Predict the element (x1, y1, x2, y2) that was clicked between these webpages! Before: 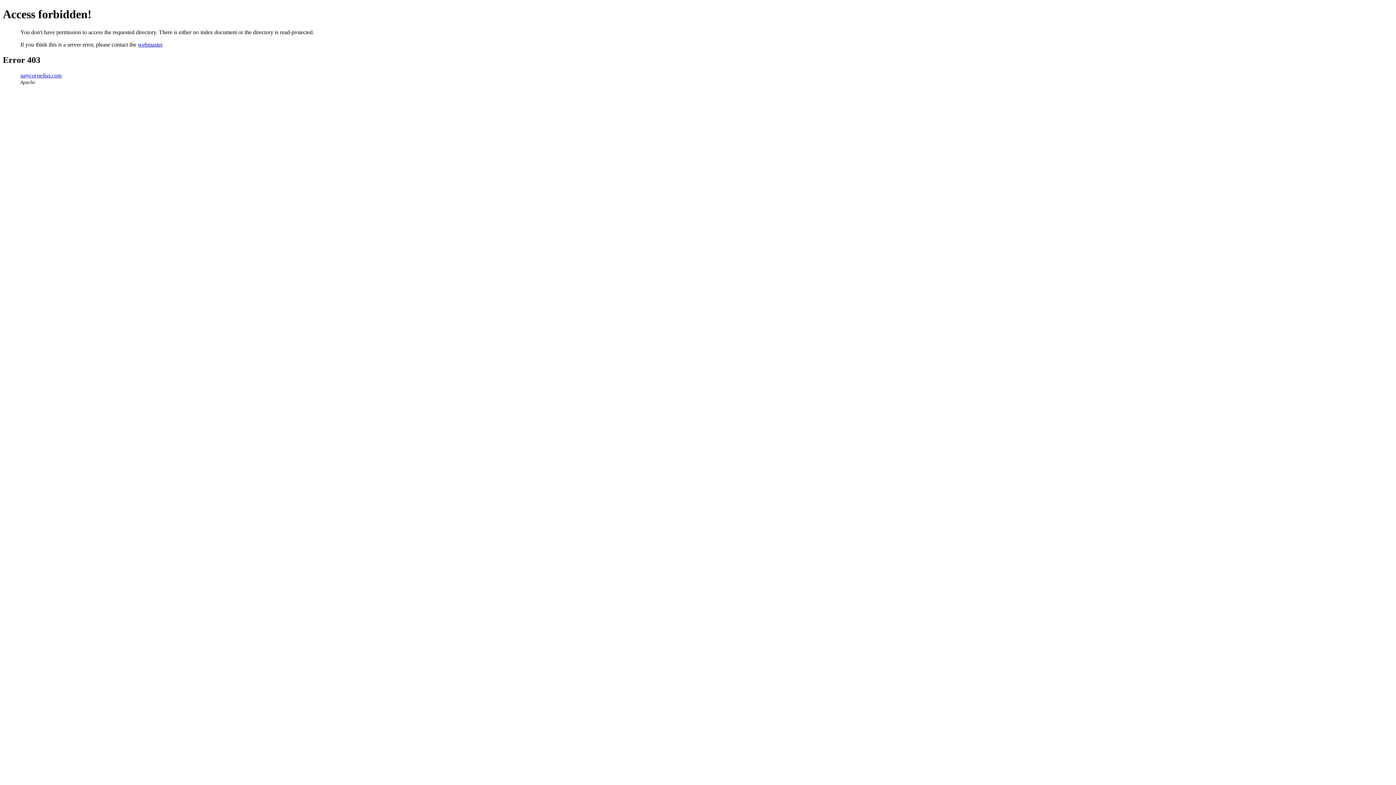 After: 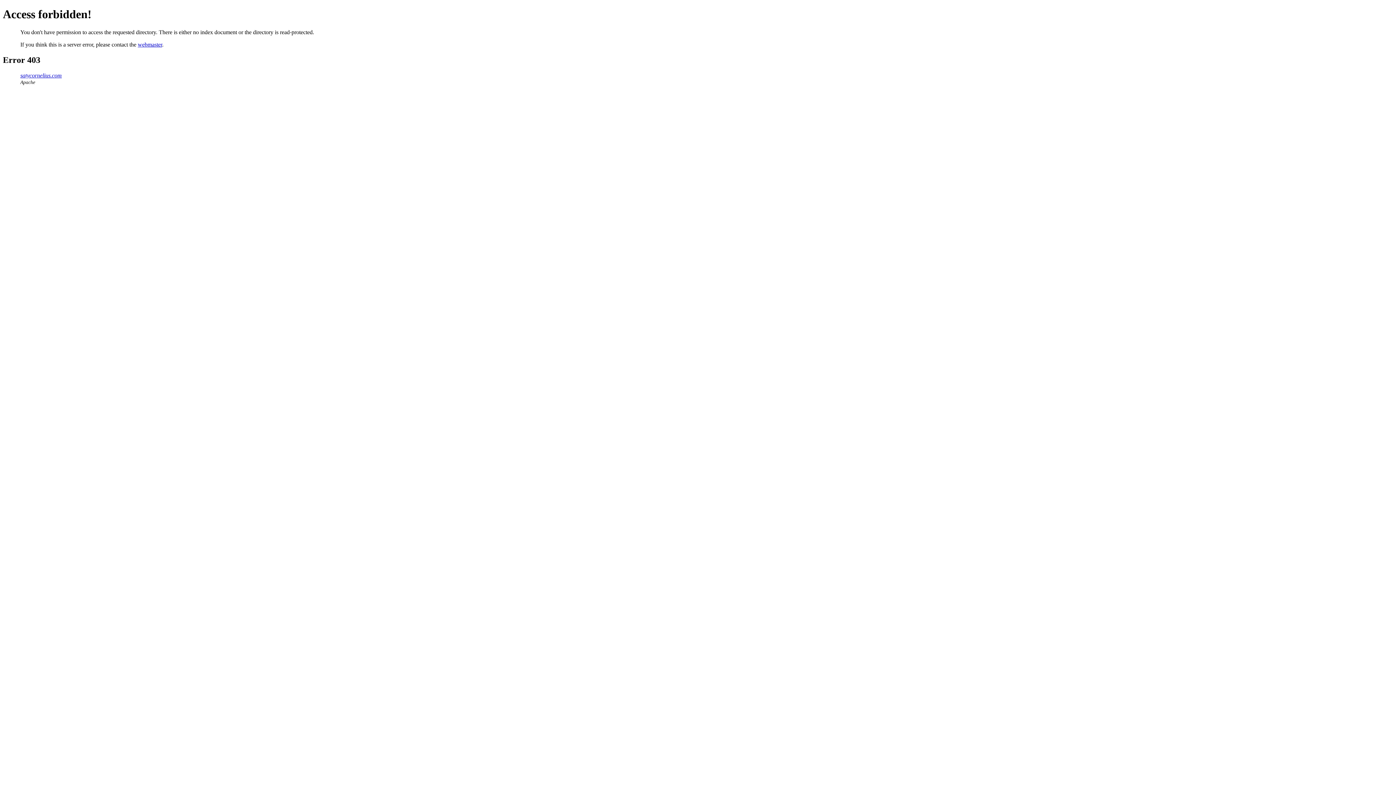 Action: label: webmaster bbox: (137, 41, 162, 47)